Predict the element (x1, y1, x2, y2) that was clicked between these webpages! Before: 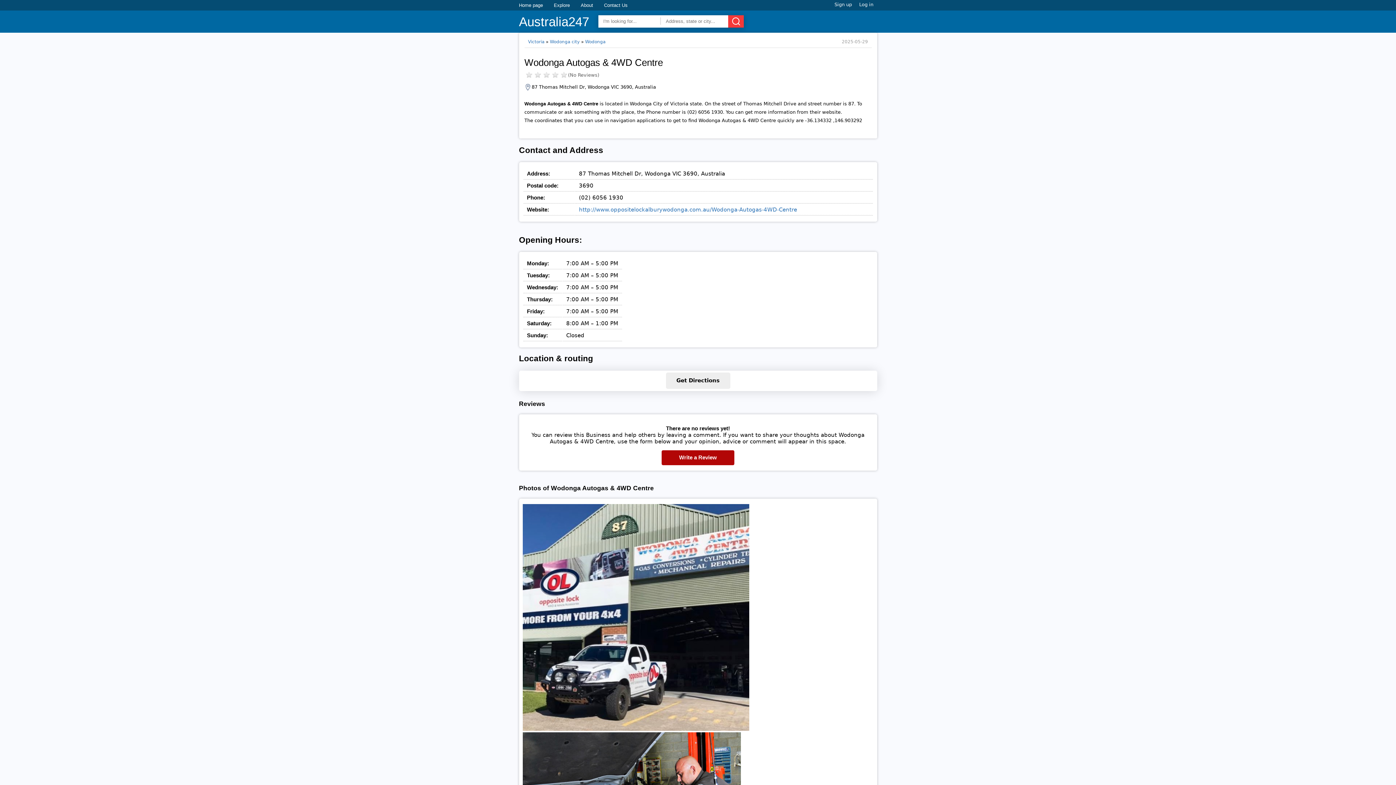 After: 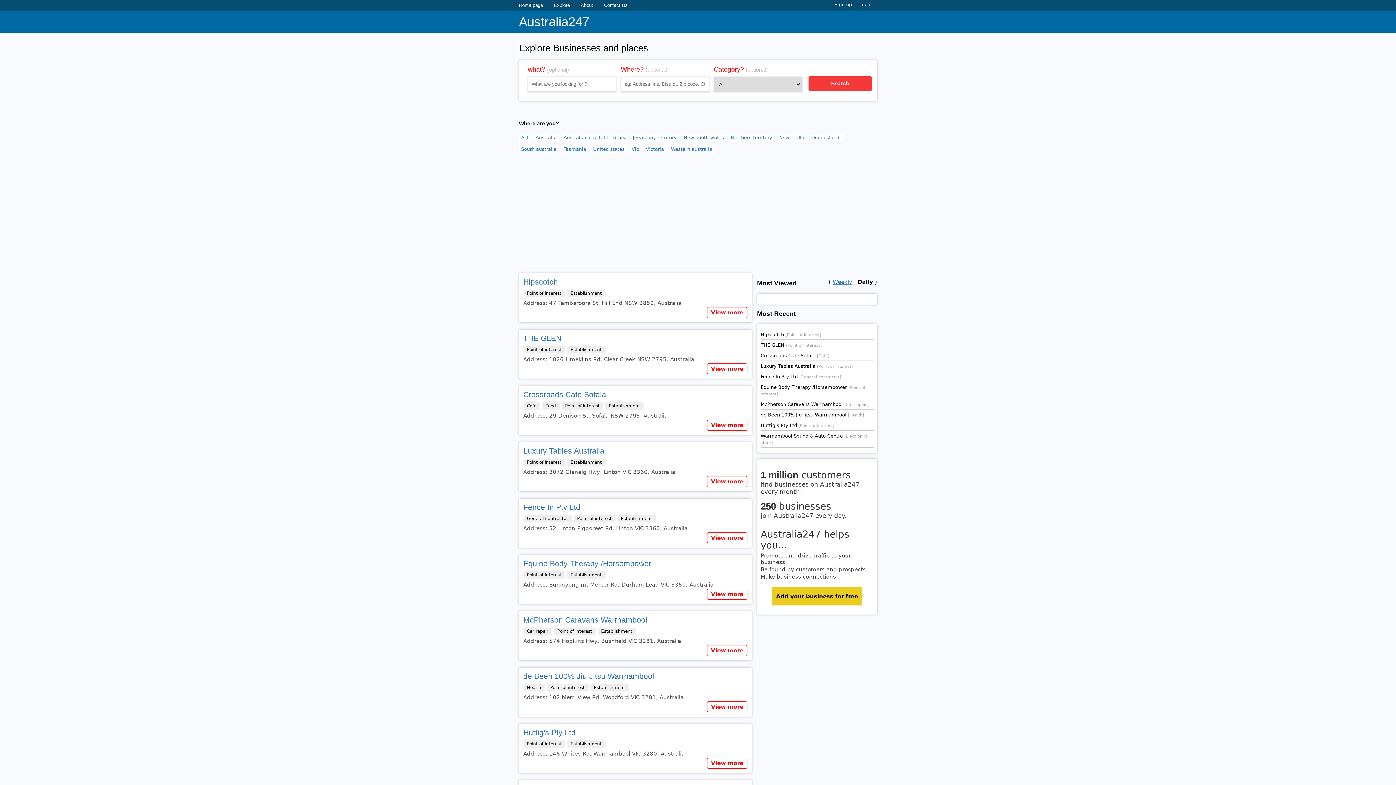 Action: bbox: (554, 2, 570, 8) label: Explore